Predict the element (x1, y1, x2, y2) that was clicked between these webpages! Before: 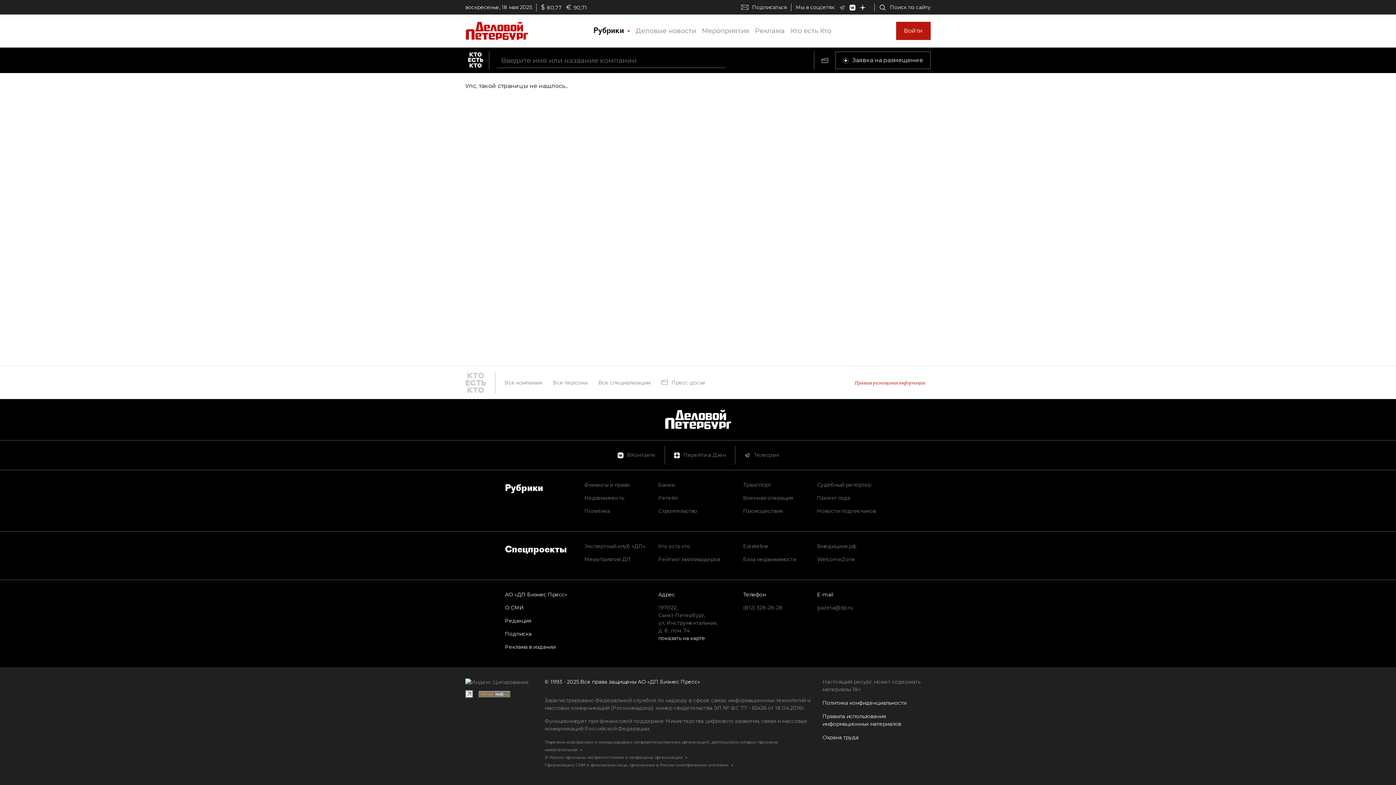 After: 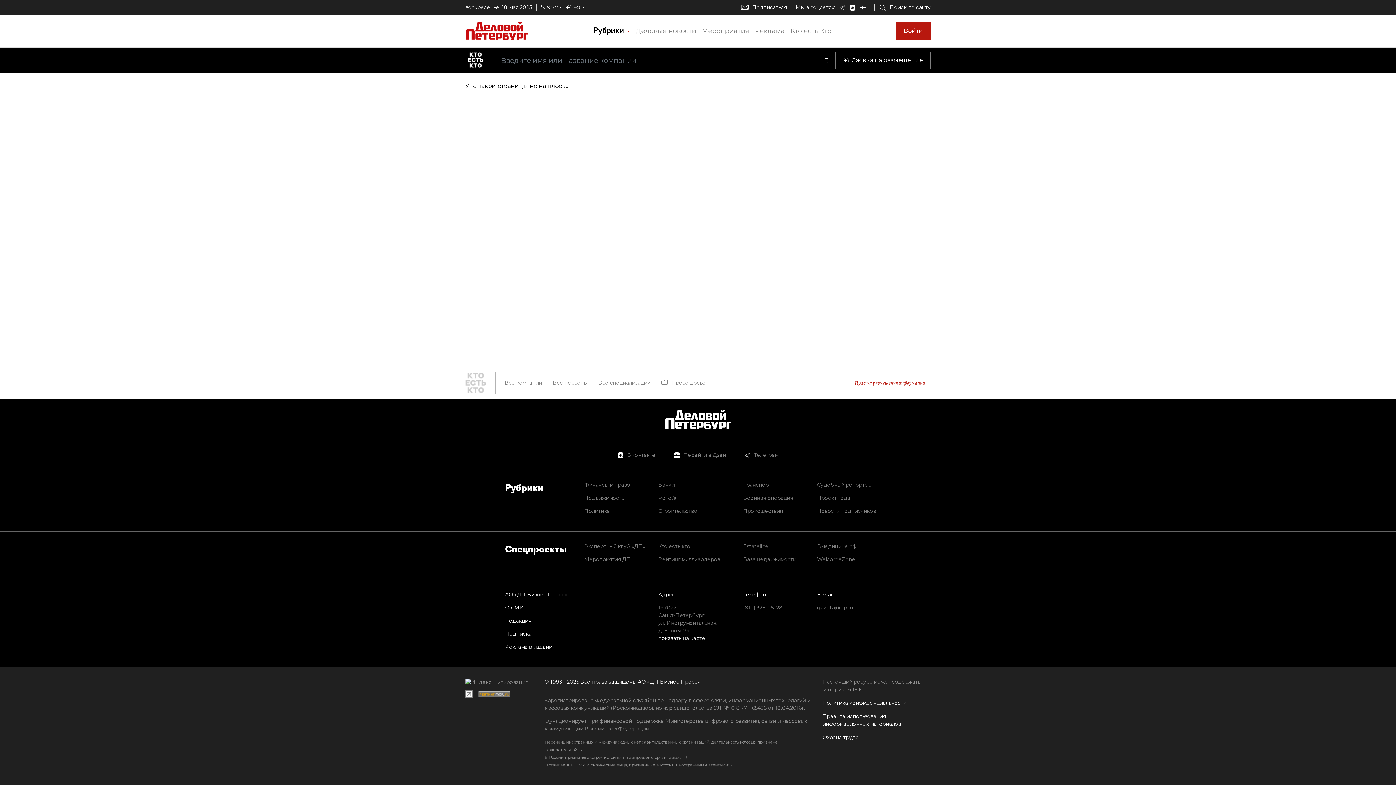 Action: bbox: (743, 508, 782, 514) label: Происшествия